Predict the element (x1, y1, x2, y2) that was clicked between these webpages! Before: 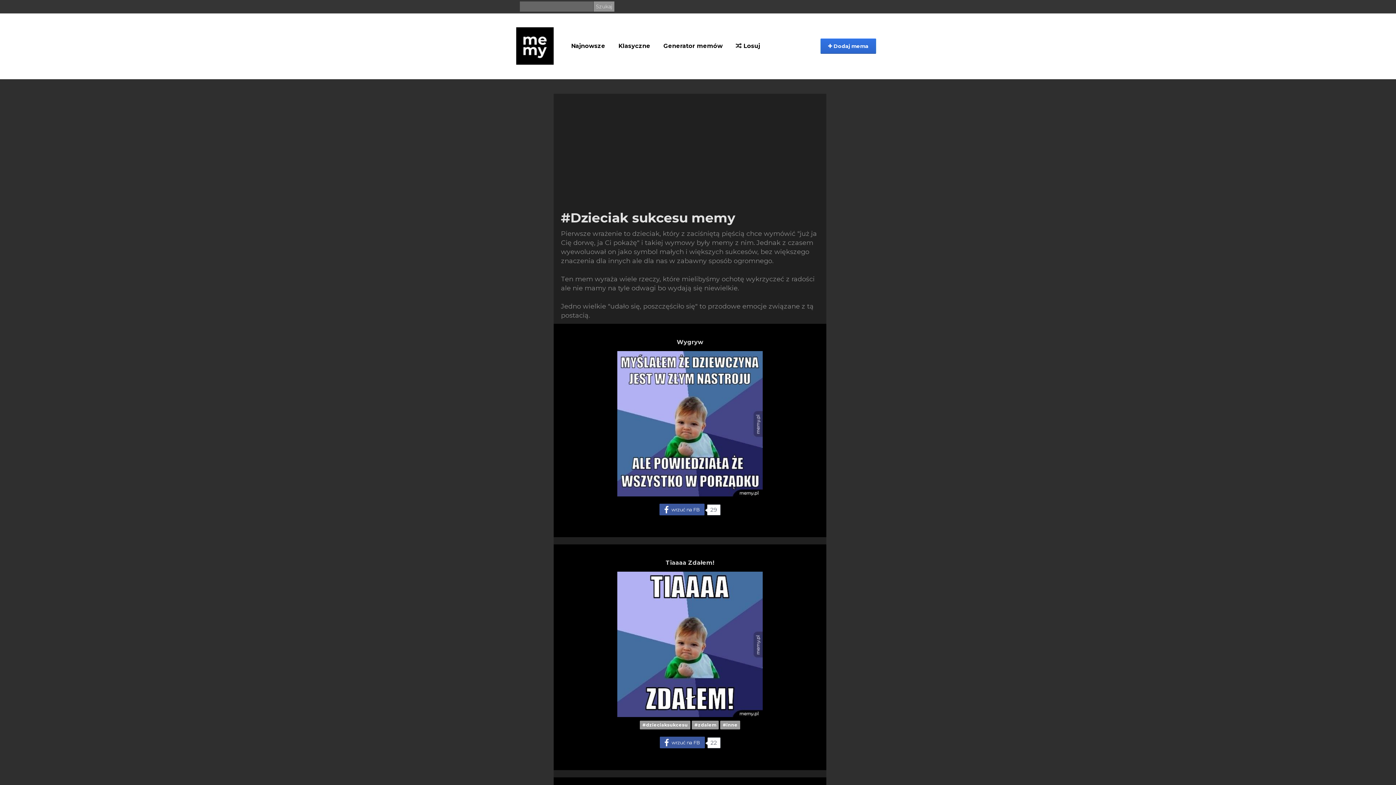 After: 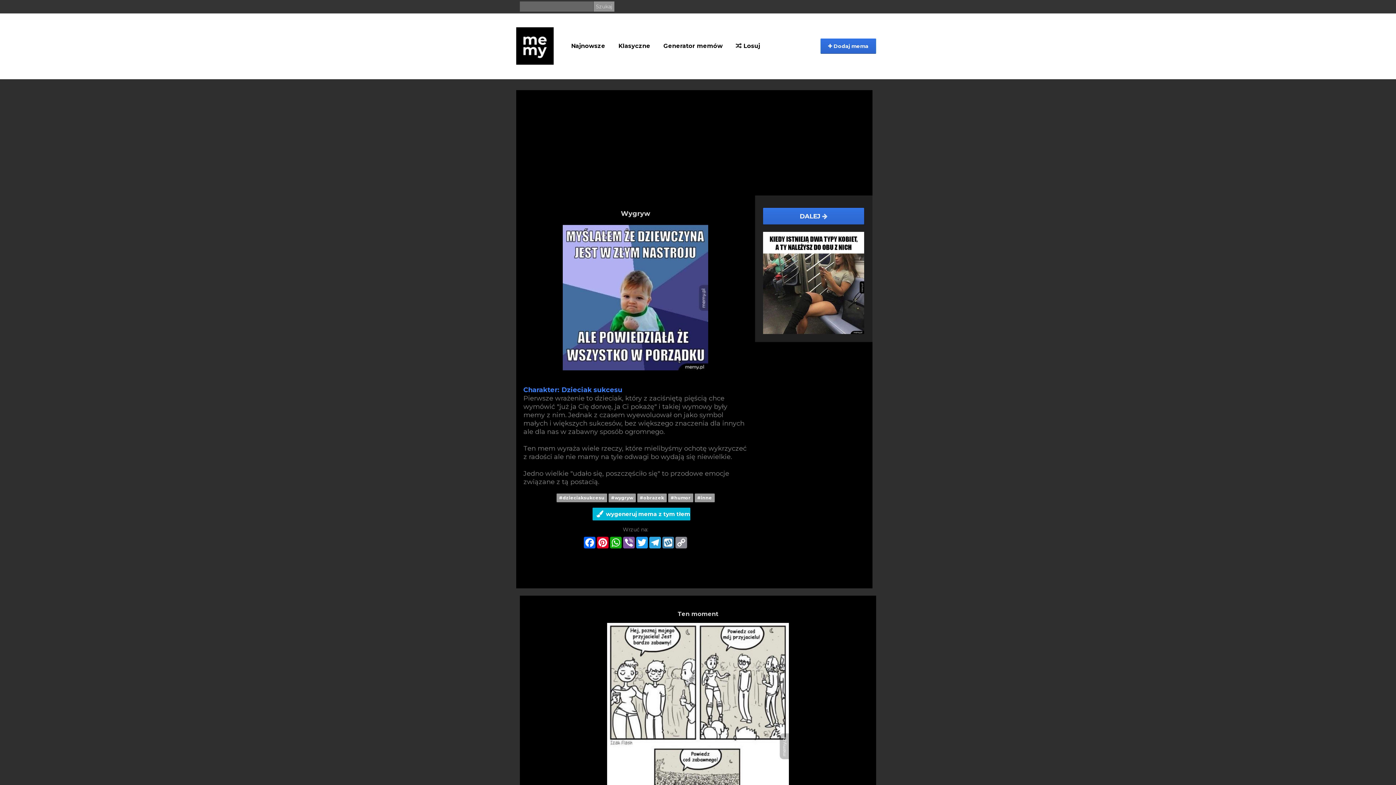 Action: bbox: (562, 338, 818, 347) label: Wygryw